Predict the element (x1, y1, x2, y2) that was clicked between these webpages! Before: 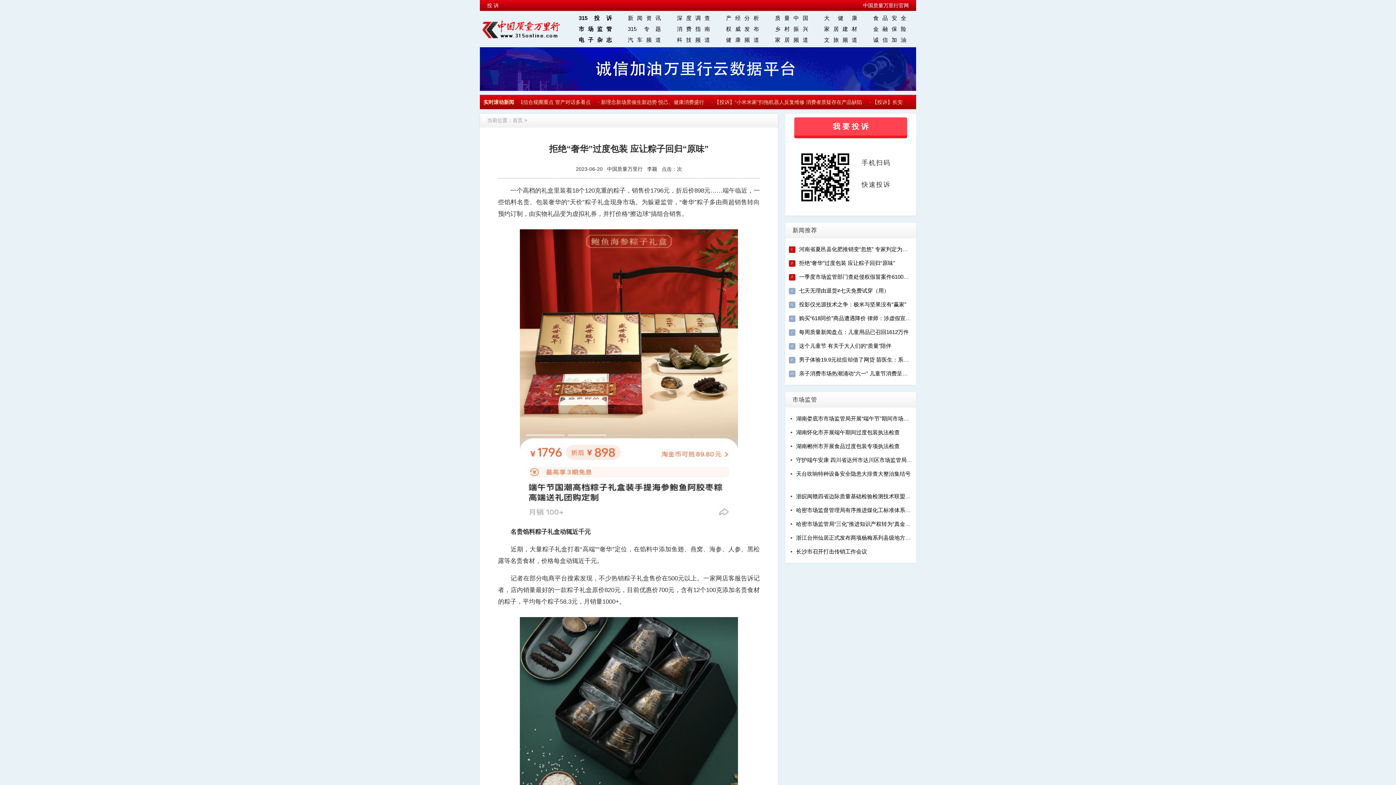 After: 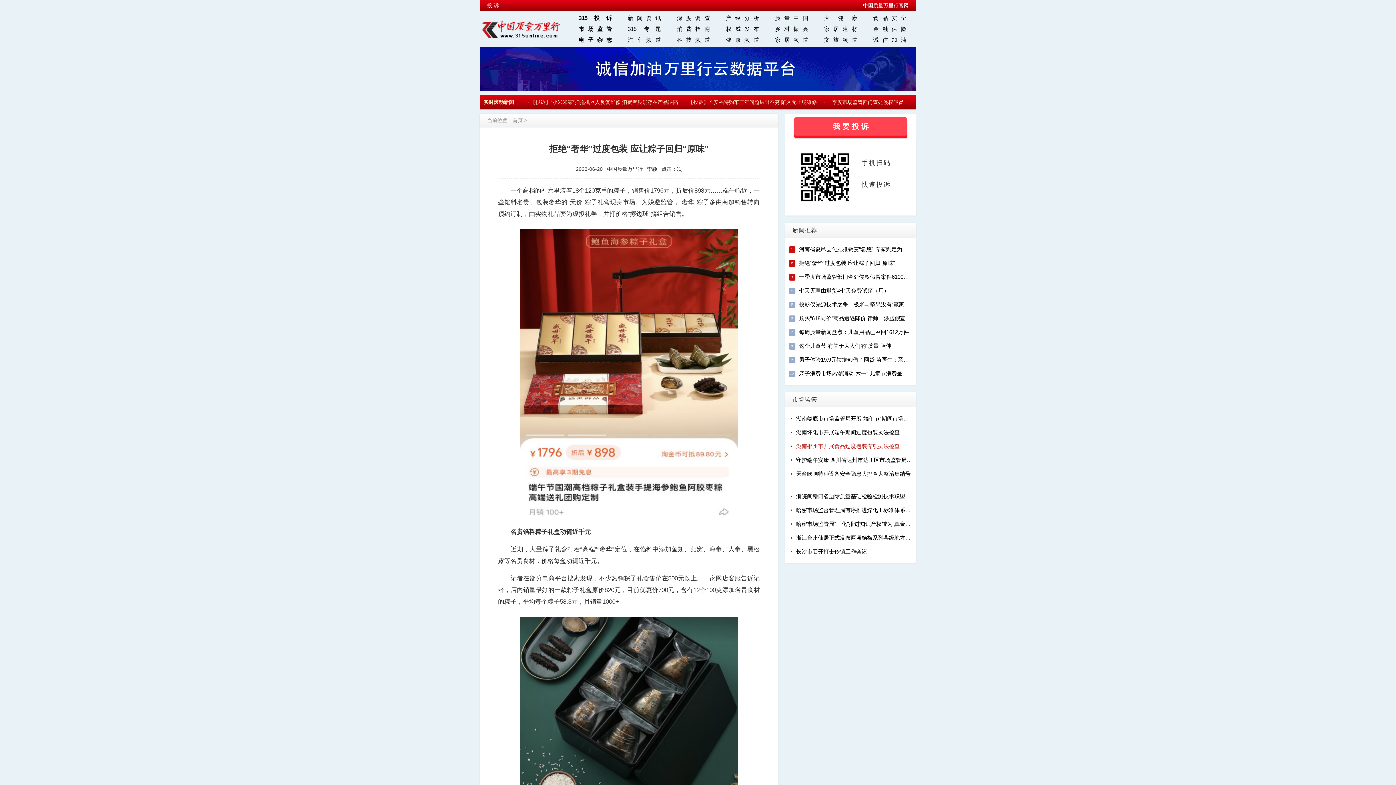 Action: bbox: (796, 443, 900, 449) label: 湖南郴州市开展食品过度包装专项执法检查